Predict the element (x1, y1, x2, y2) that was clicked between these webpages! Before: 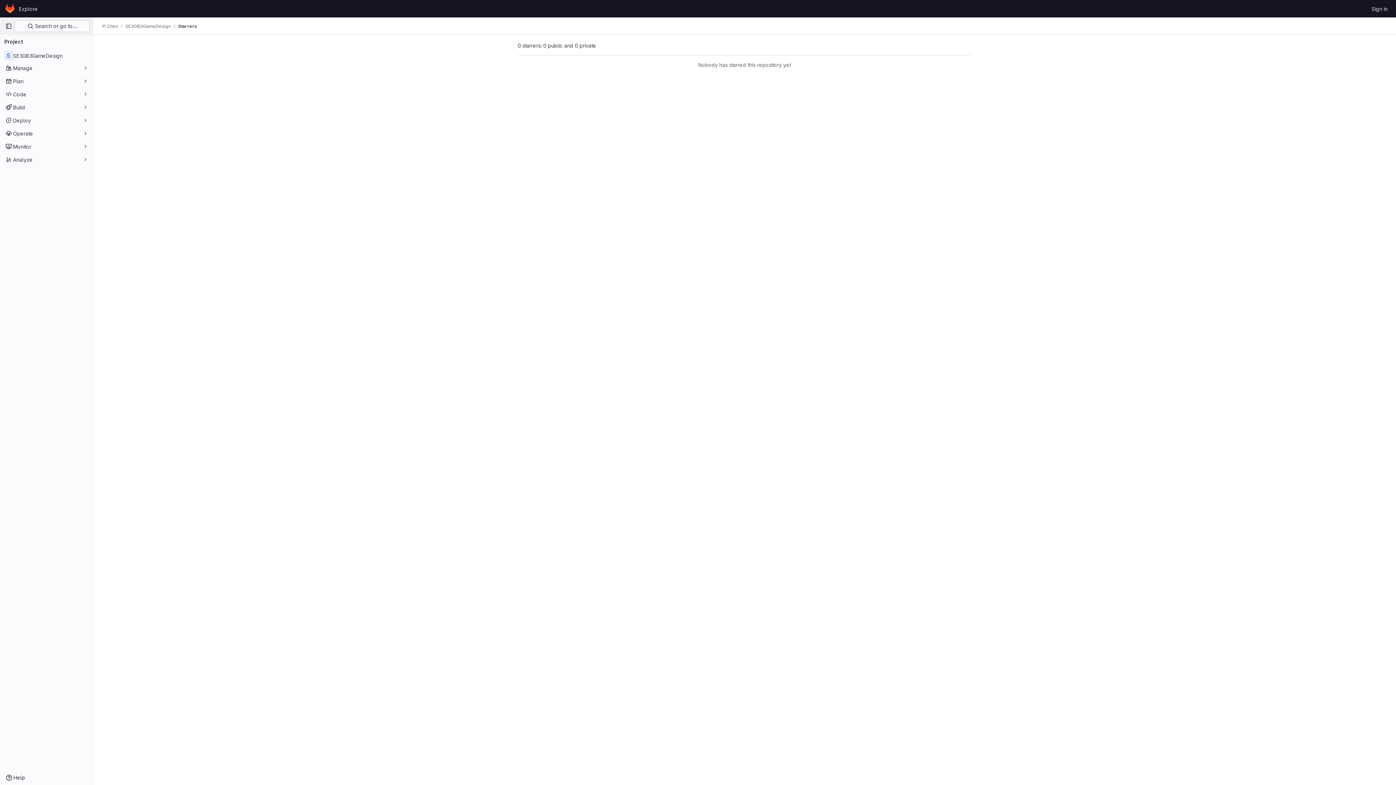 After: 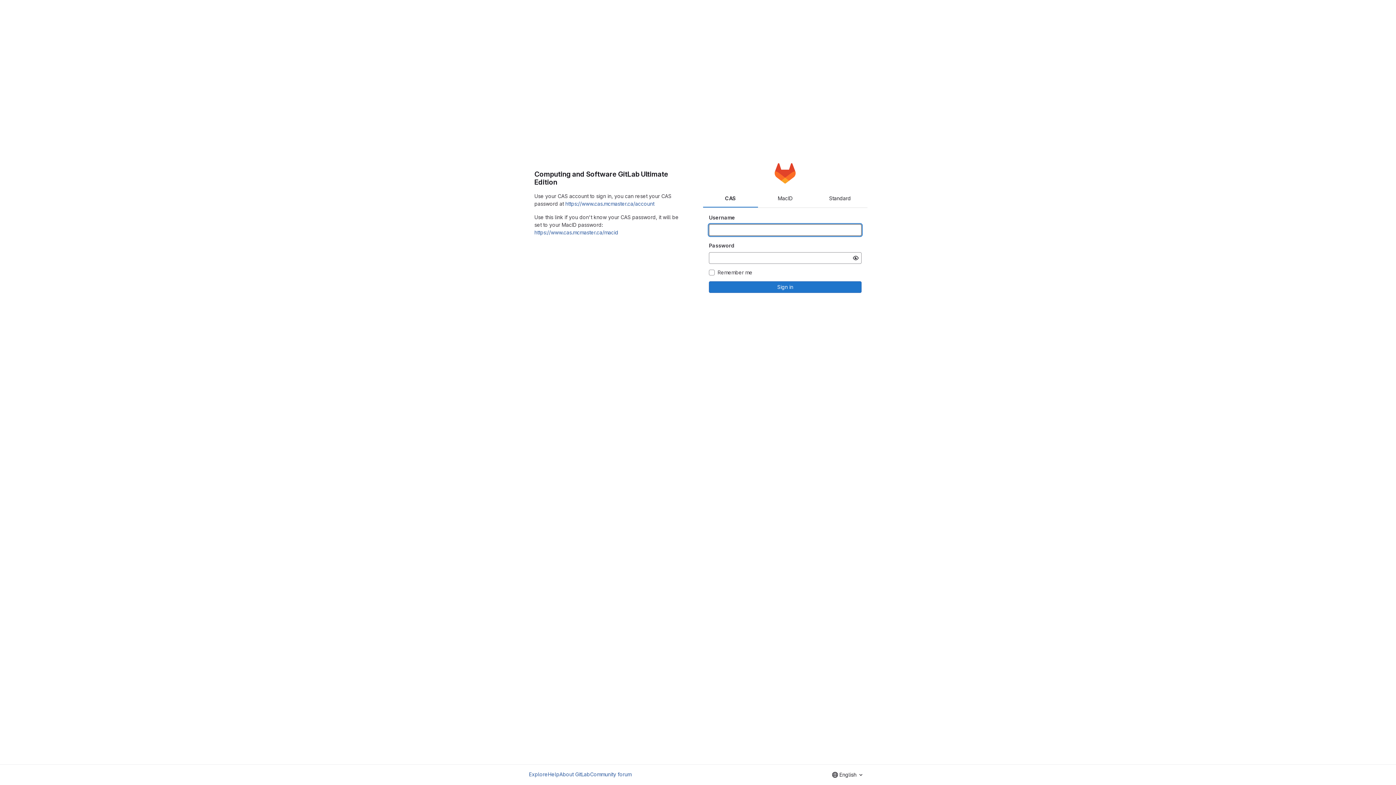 Action: label: Sign in bbox: (1369, 2, 1390, 14)